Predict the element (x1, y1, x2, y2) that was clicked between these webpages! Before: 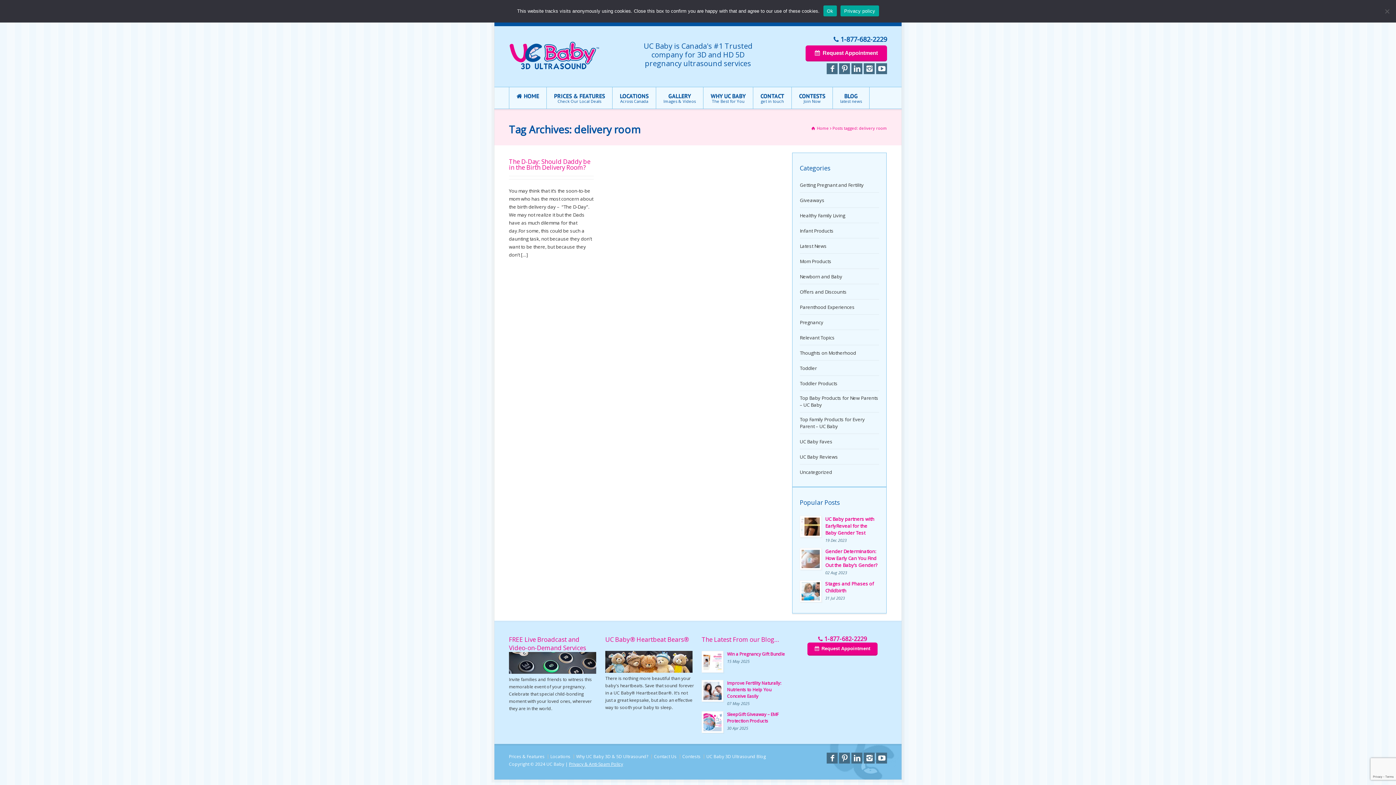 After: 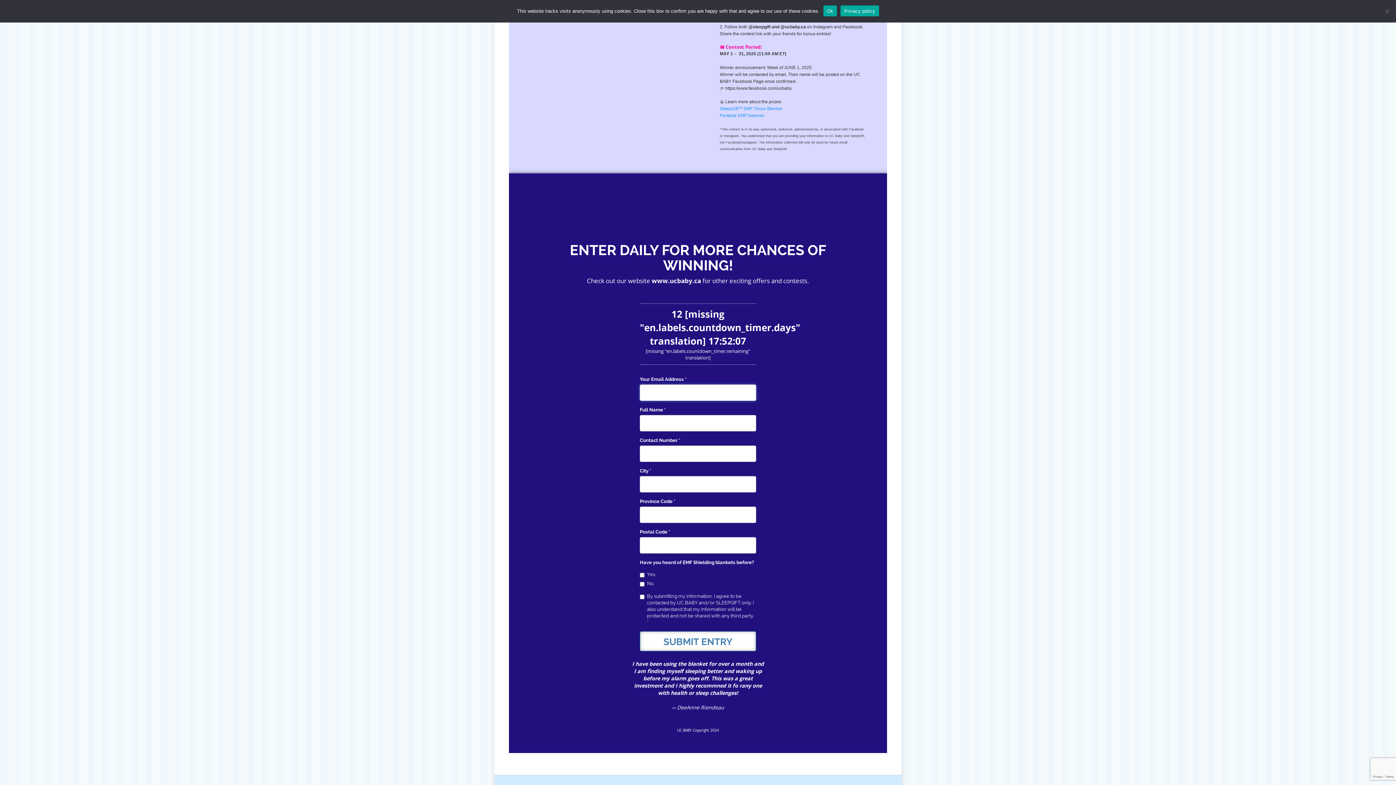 Action: label: SleepGift Giveaway – EMF Protection Products bbox: (727, 711, 778, 724)